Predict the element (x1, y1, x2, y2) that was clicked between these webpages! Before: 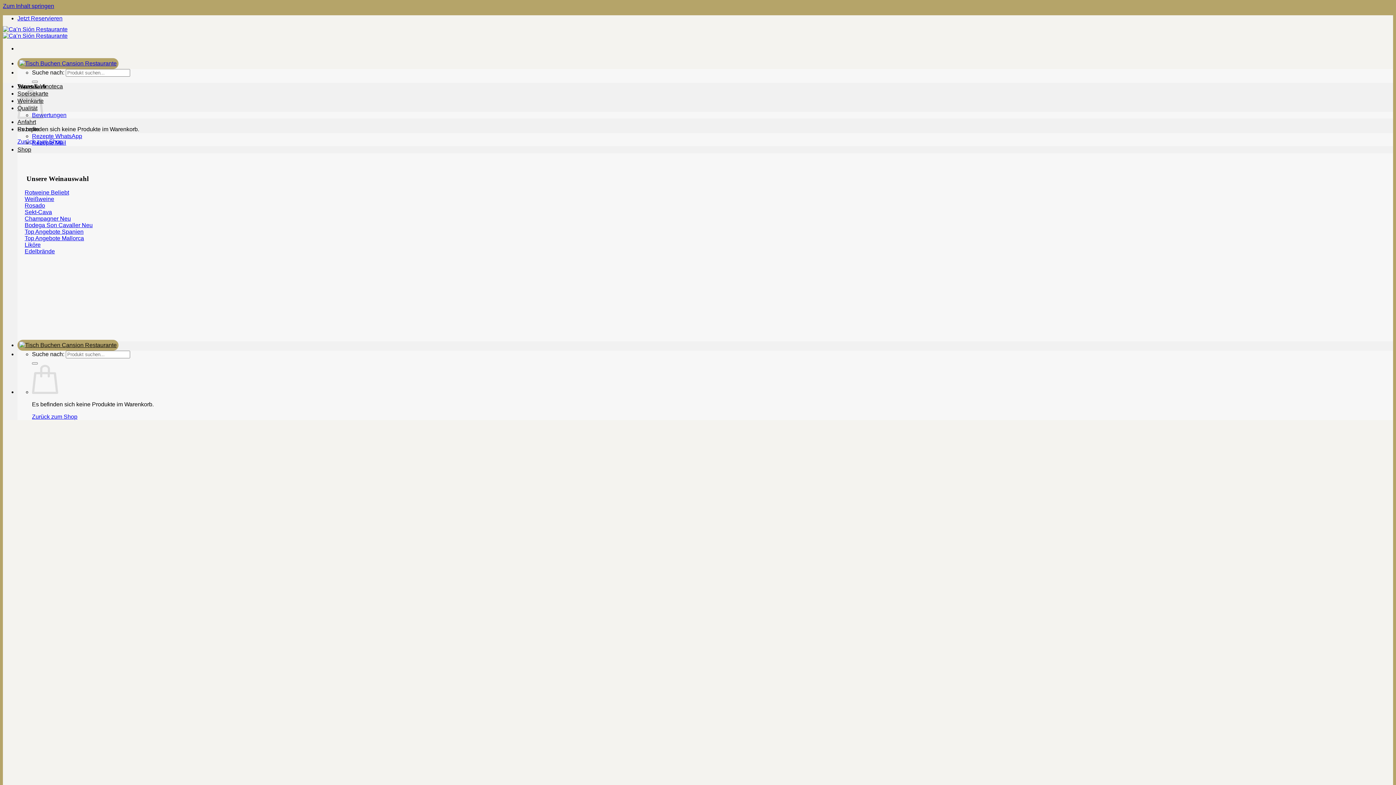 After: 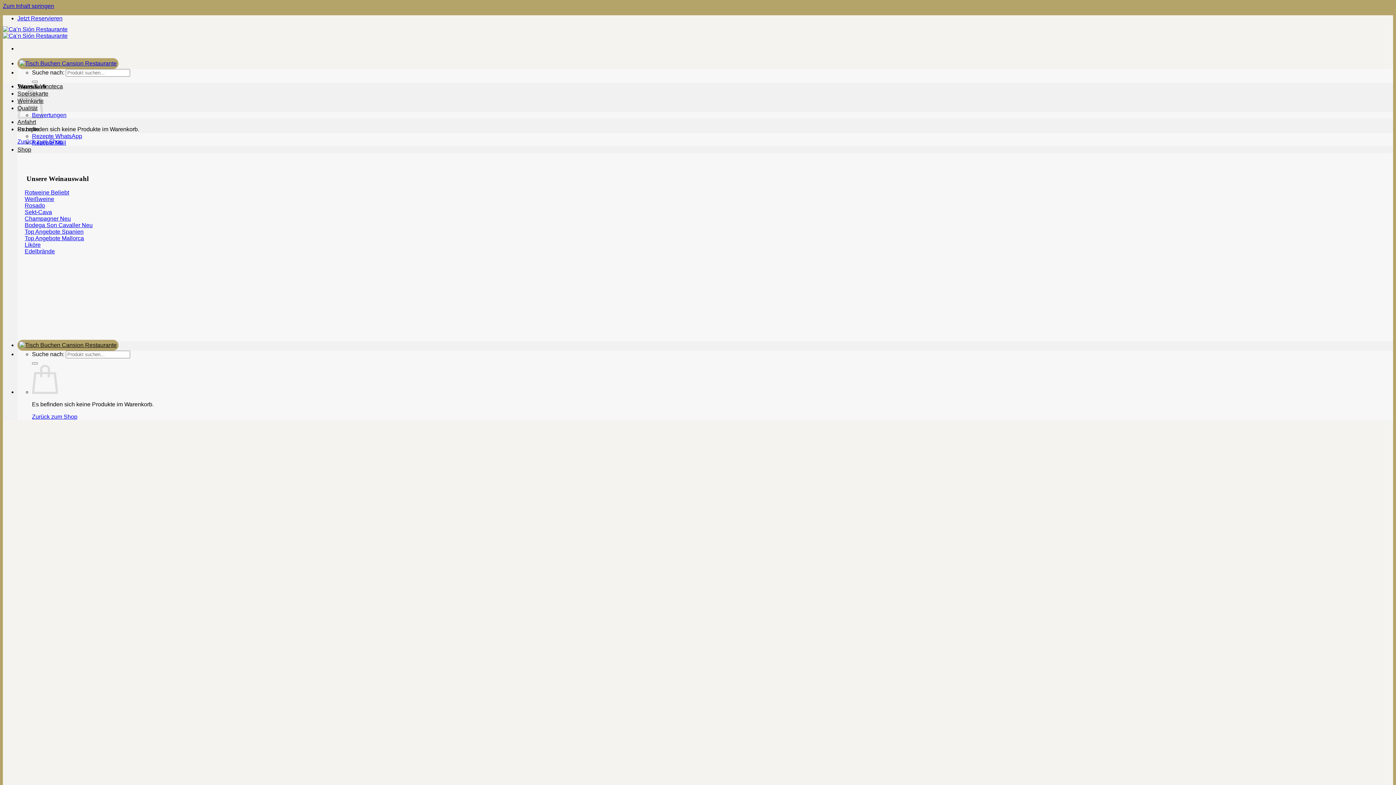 Action: bbox: (17, 126, 39, 132) label: Rezepte